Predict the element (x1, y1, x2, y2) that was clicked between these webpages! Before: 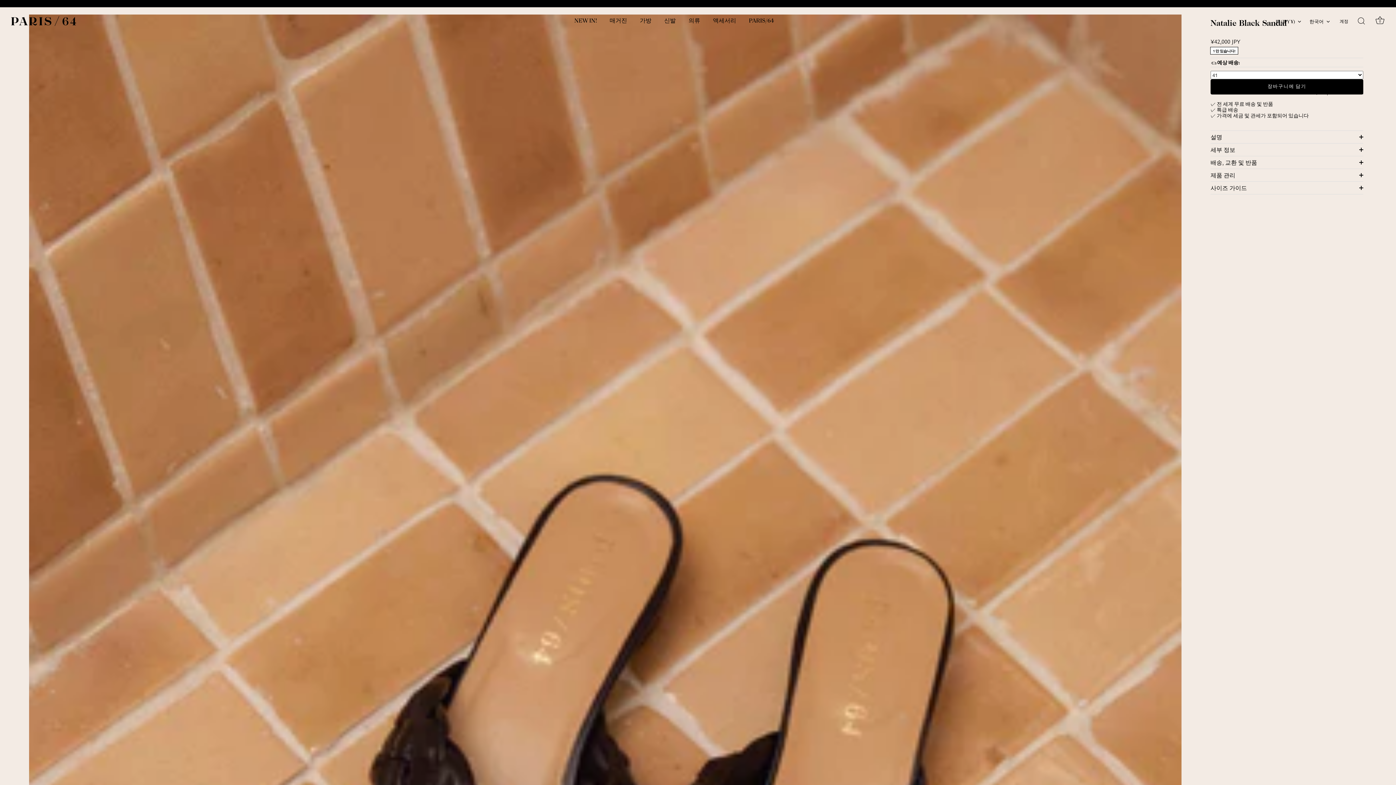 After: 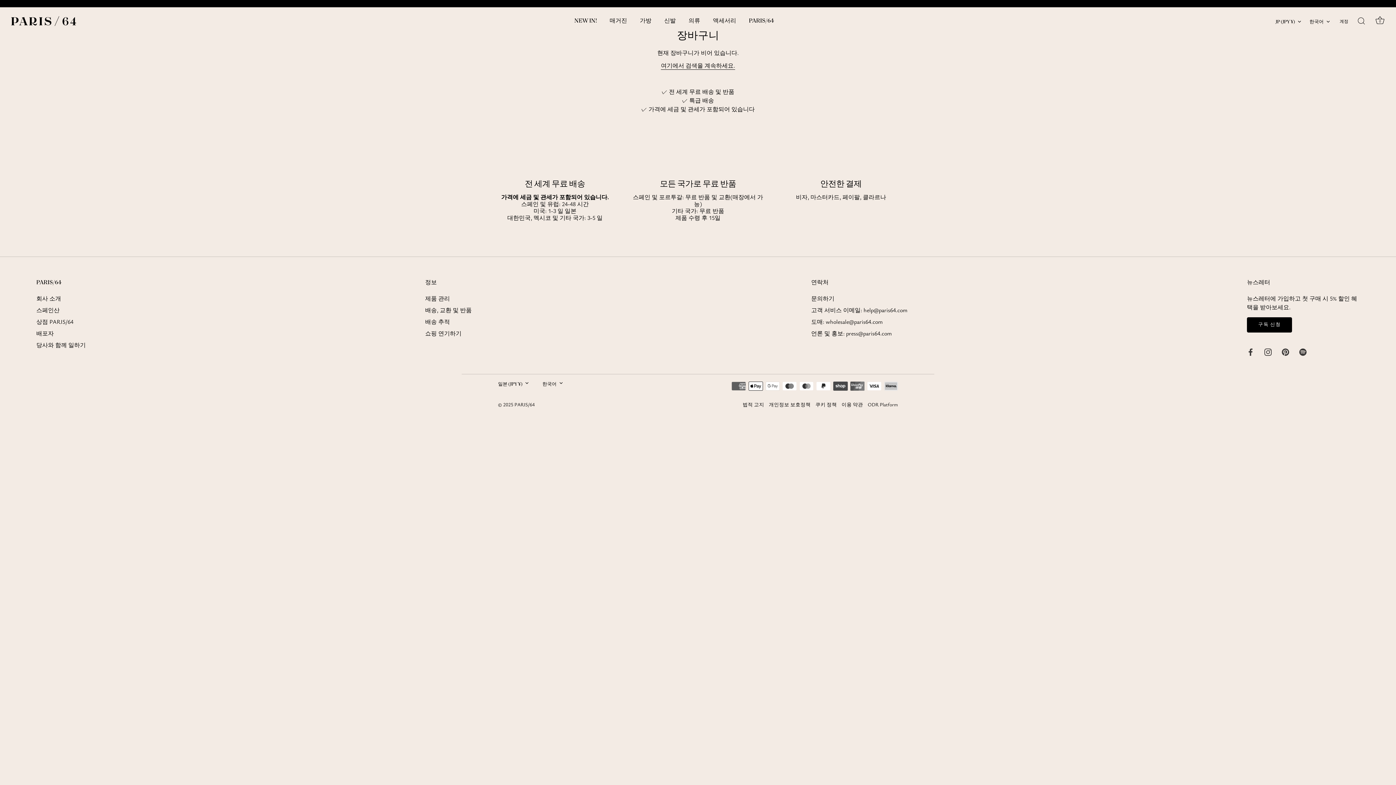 Action: label: 장바구니 bbox: (1372, 13, 1388, 29)